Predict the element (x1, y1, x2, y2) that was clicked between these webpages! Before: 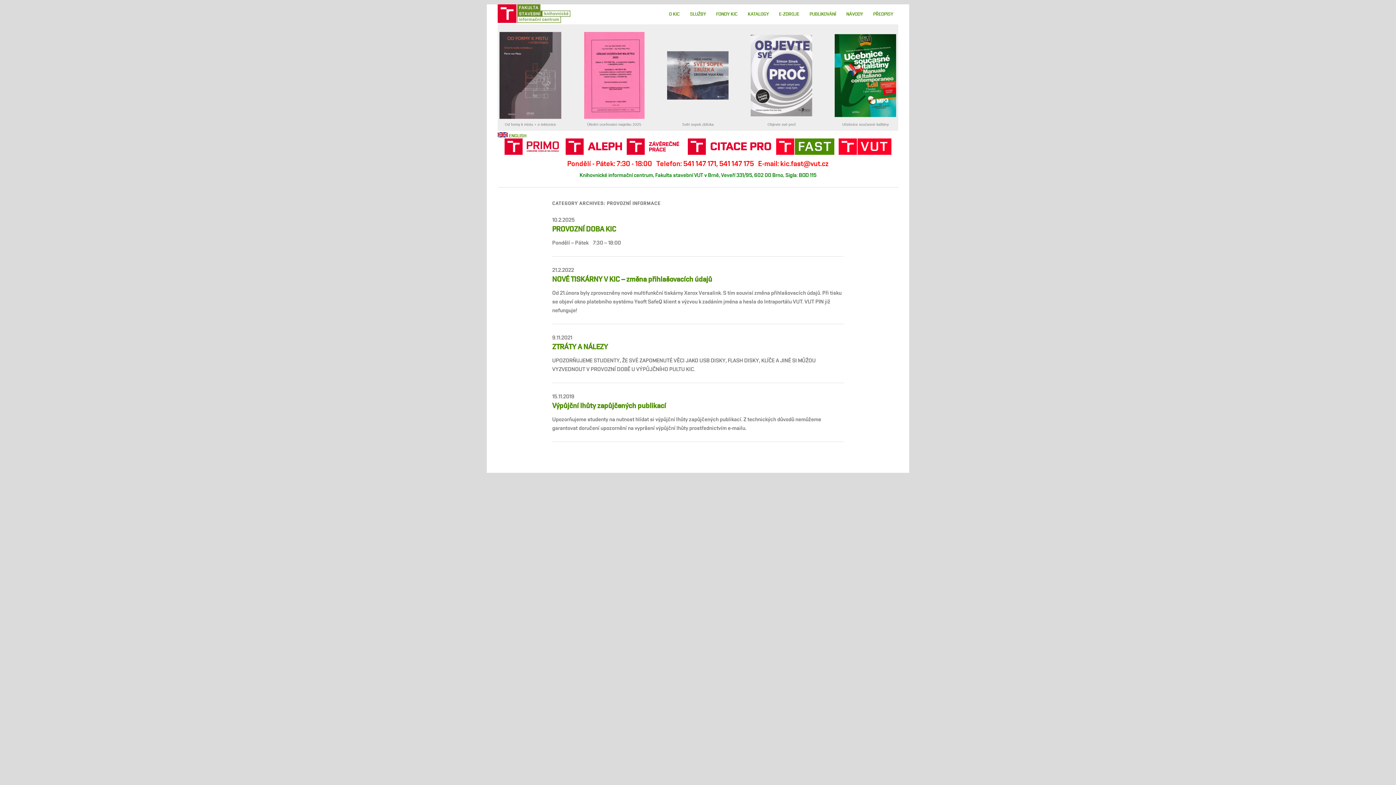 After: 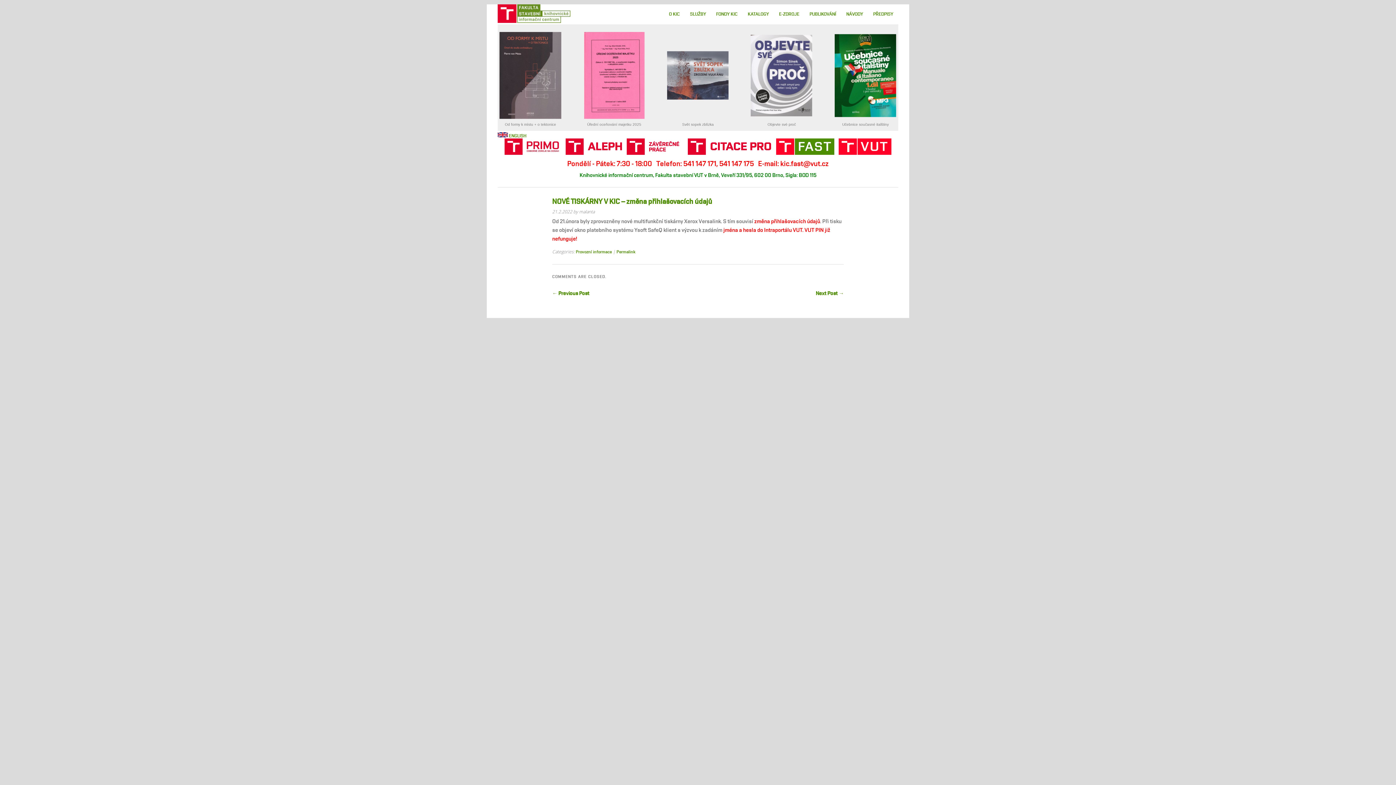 Action: label: NOVÉ TISKÁRNY V KIC – změna přihlašovacích údajů bbox: (552, 275, 712, 283)